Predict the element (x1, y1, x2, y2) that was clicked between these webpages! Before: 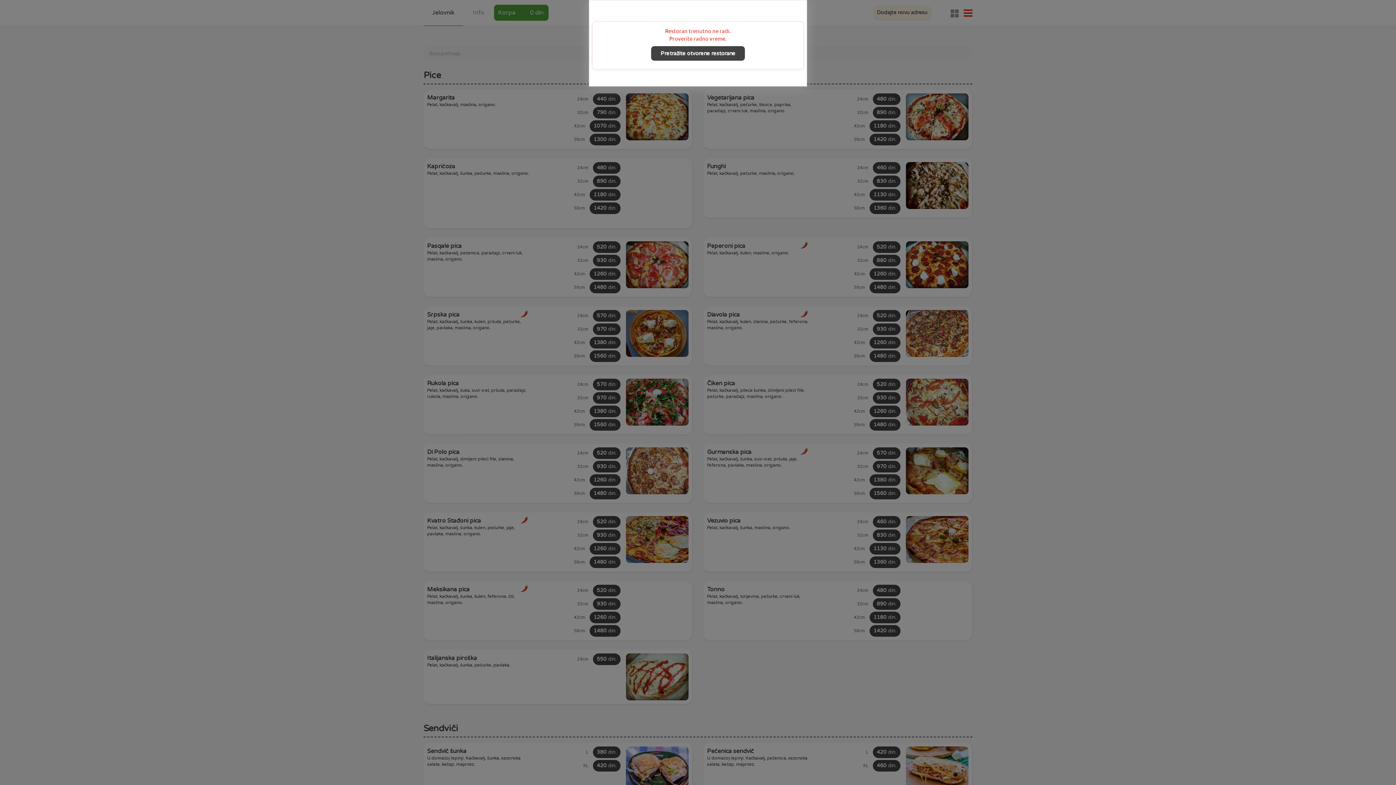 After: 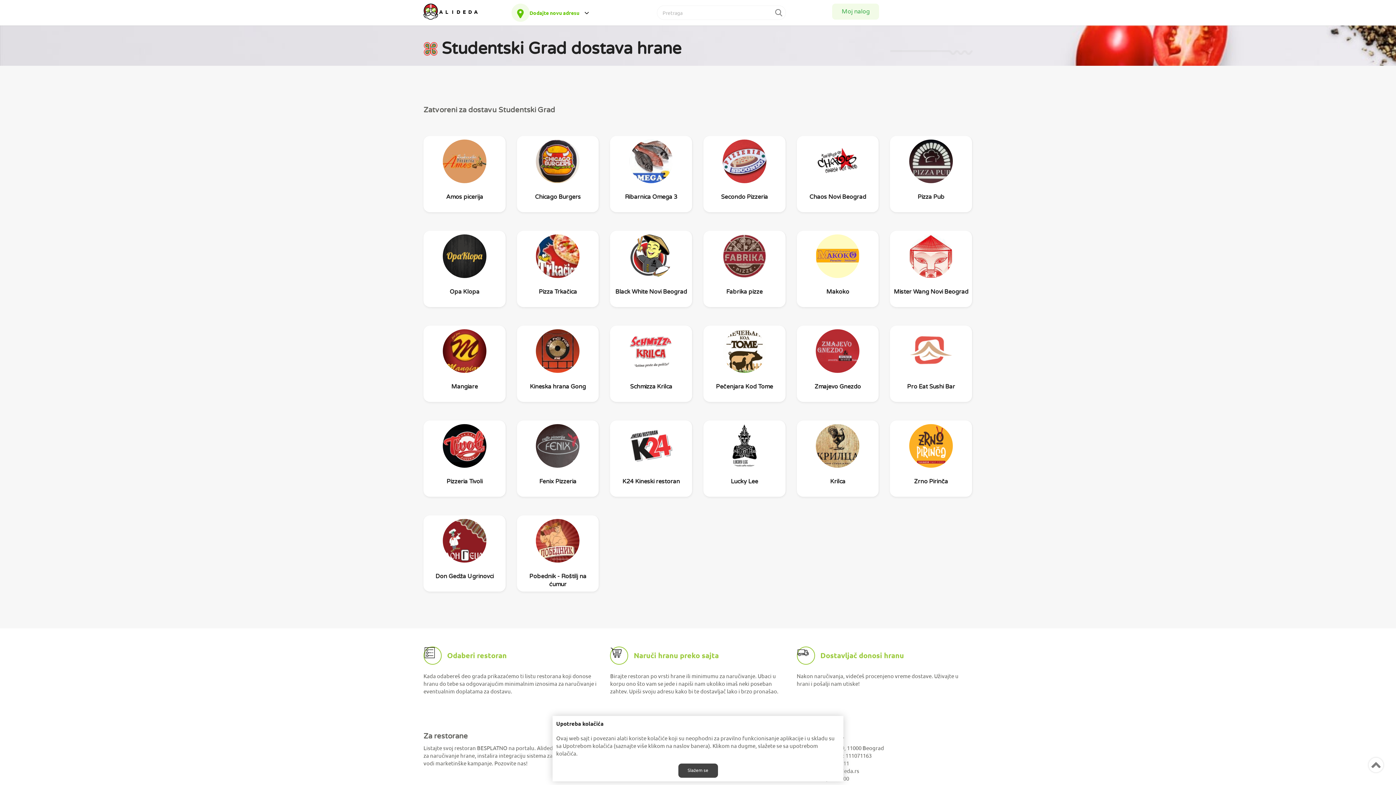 Action: bbox: (651, 46, 745, 60) label: Pretražite otvorene restorane